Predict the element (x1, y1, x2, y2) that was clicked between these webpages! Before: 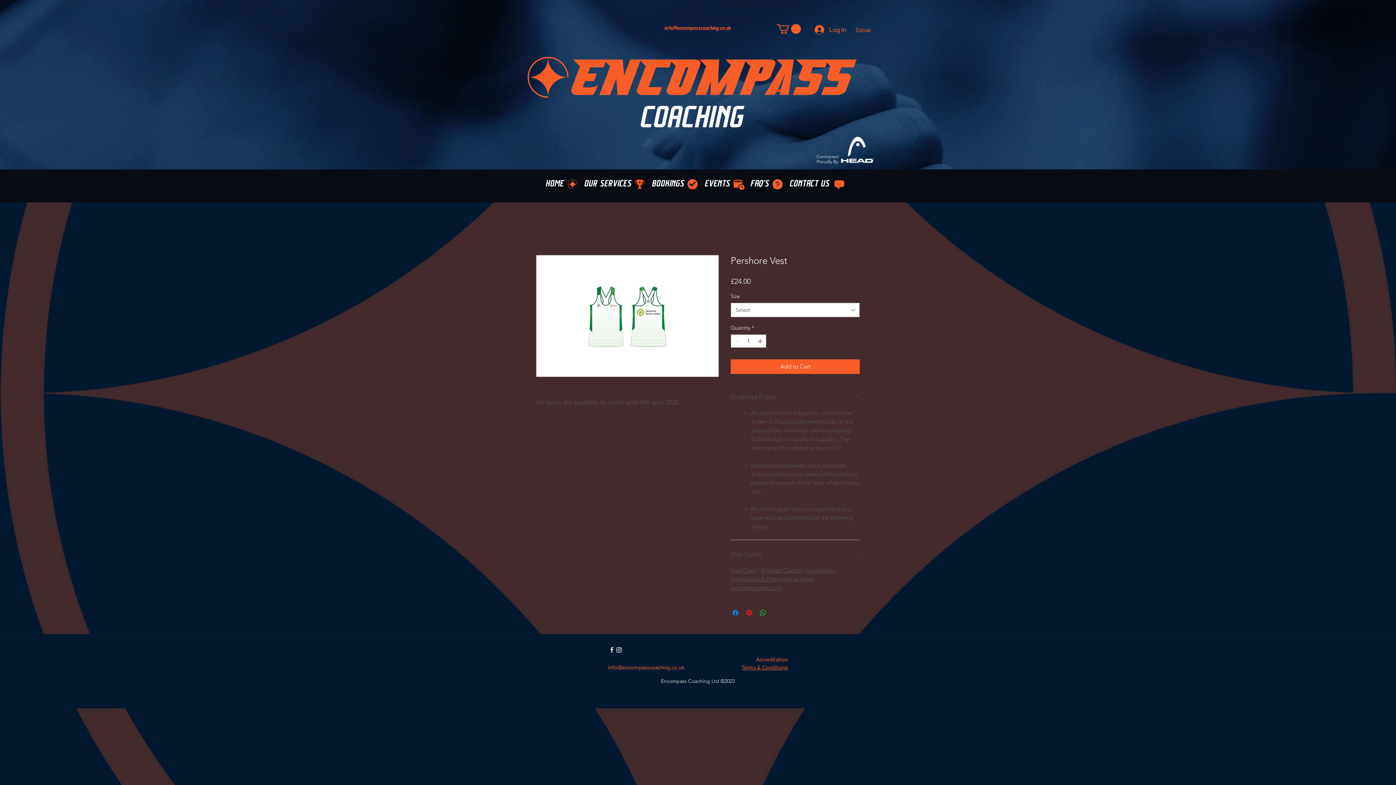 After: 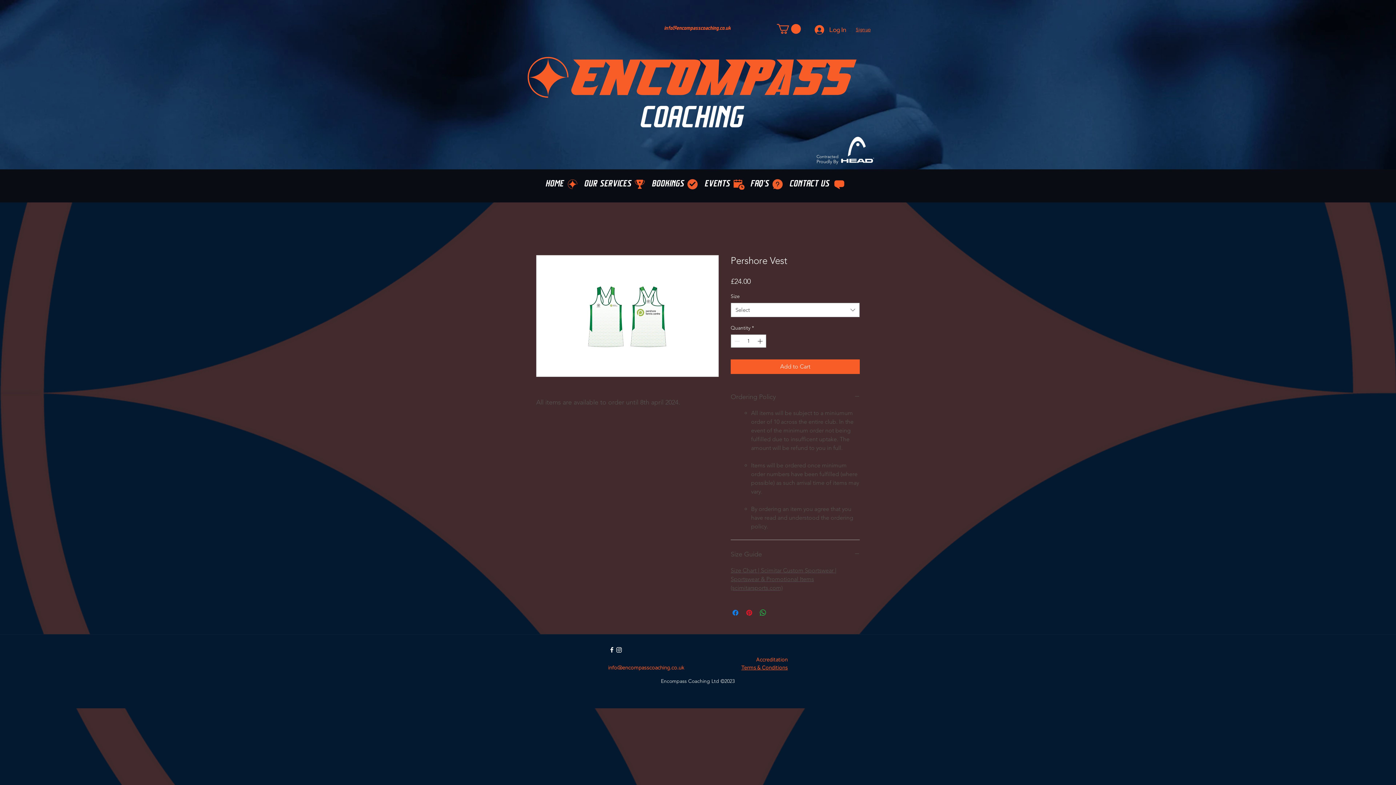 Action: bbox: (646, 174, 690, 193) label: BOOKINGS